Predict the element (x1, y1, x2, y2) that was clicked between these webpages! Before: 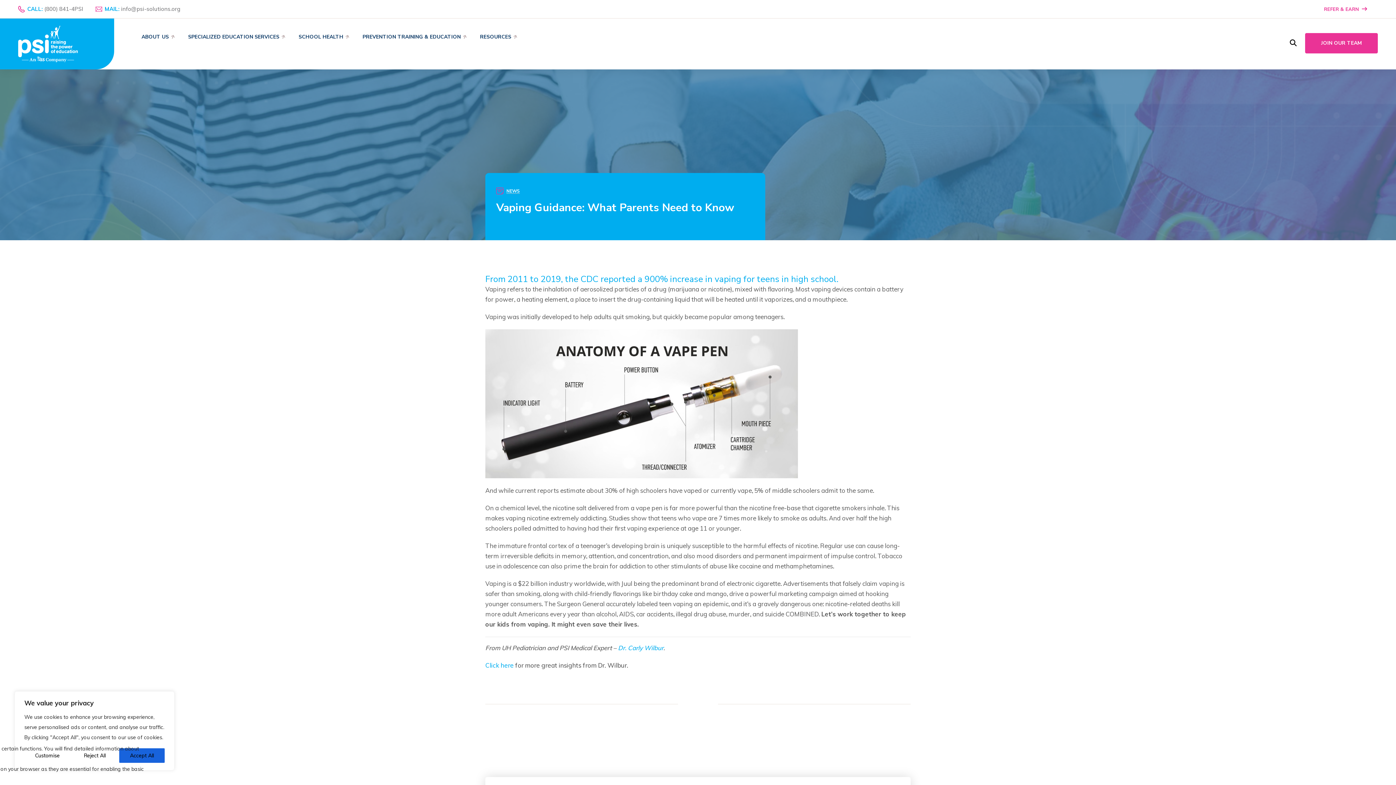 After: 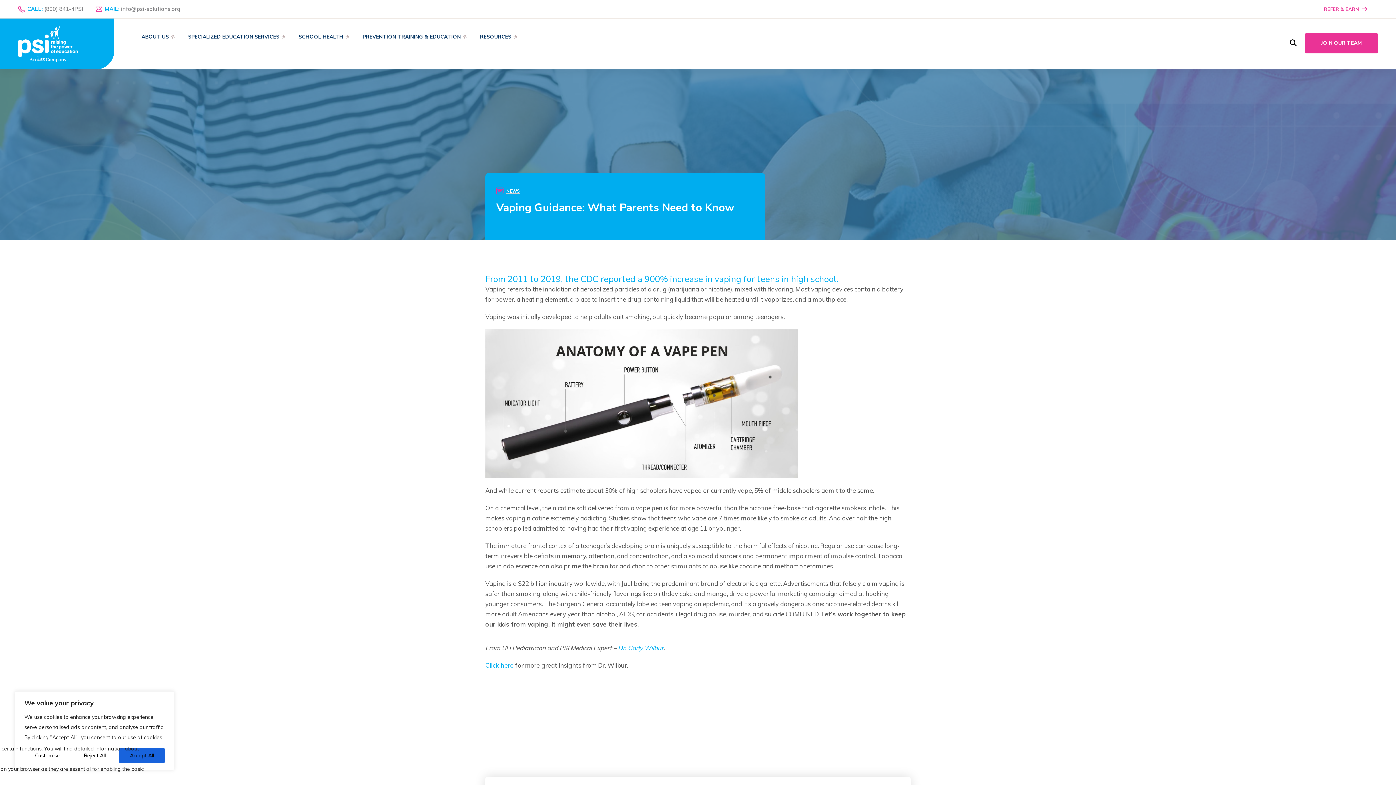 Action: label: info@psi-solutions.org bbox: (121, 5, 180, 12)